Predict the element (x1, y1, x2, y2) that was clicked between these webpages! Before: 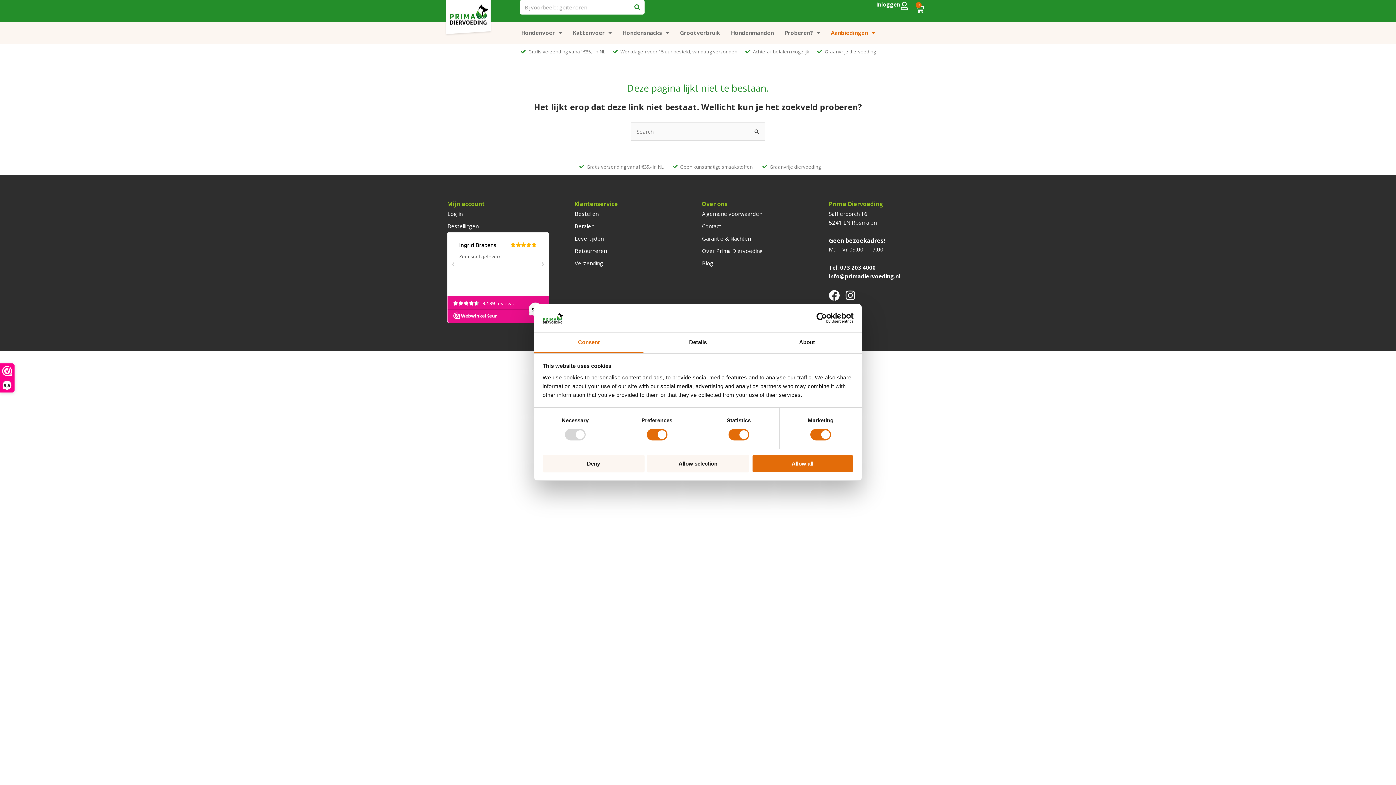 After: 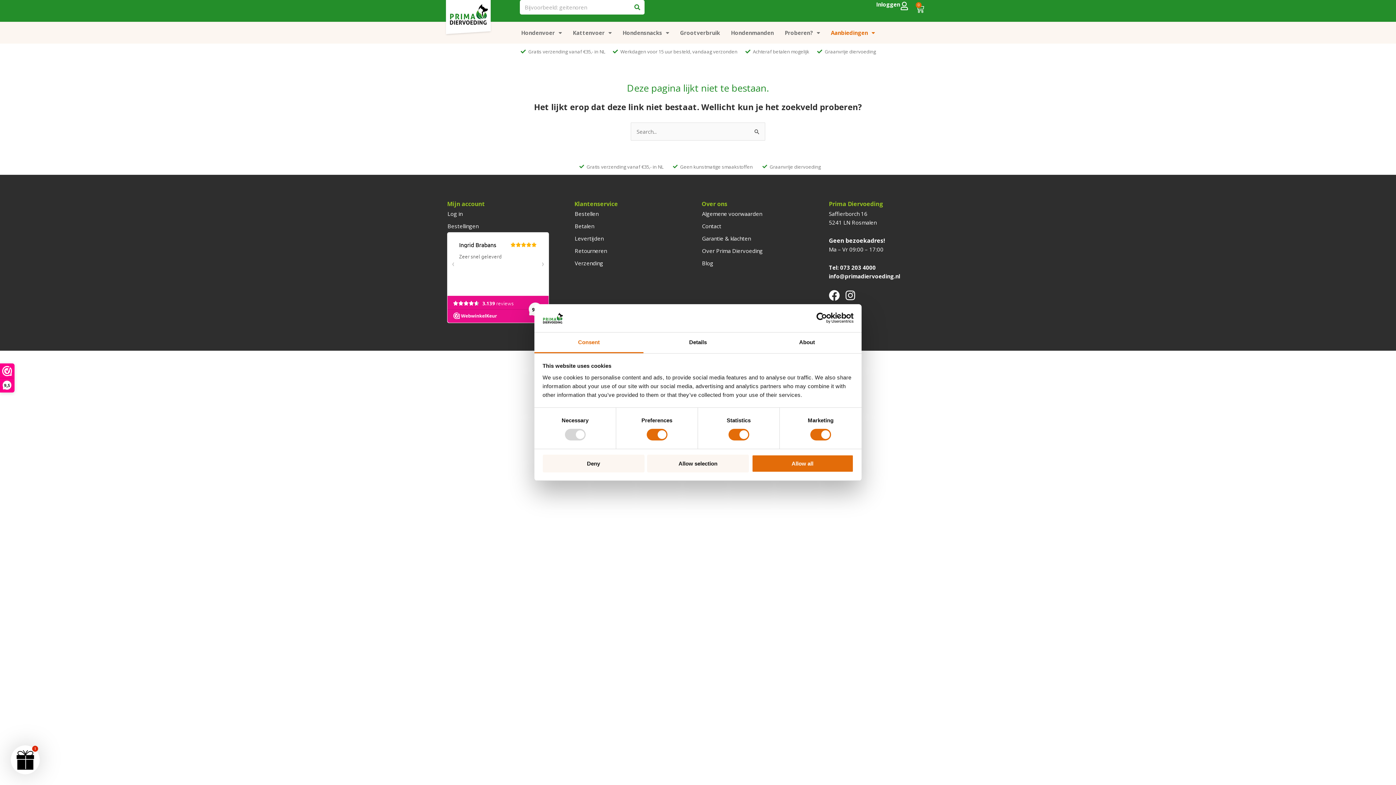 Action: label: Consent bbox: (534, 332, 643, 353)